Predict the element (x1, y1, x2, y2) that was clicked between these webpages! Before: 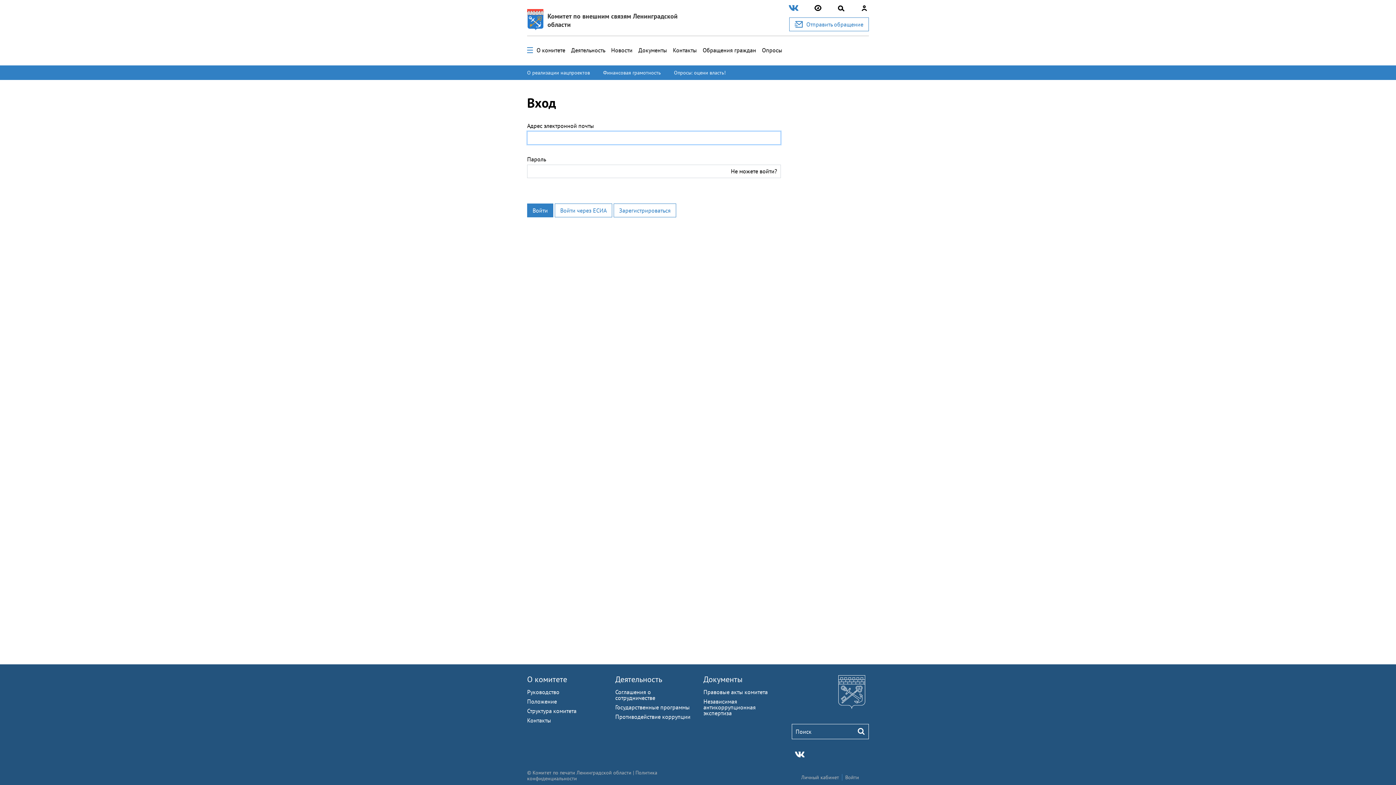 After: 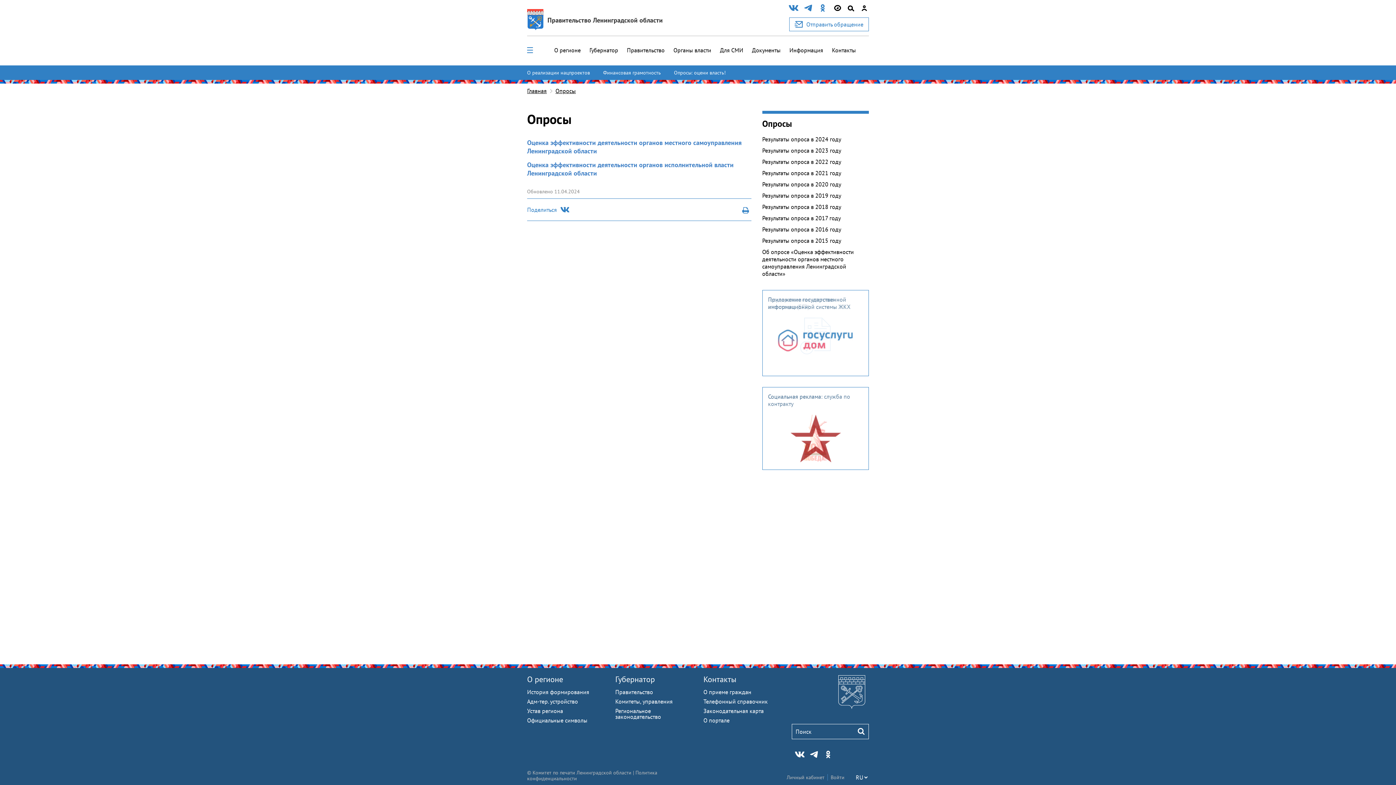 Action: bbox: (674, 69, 732, 75) label: Опросы: оцени власть!